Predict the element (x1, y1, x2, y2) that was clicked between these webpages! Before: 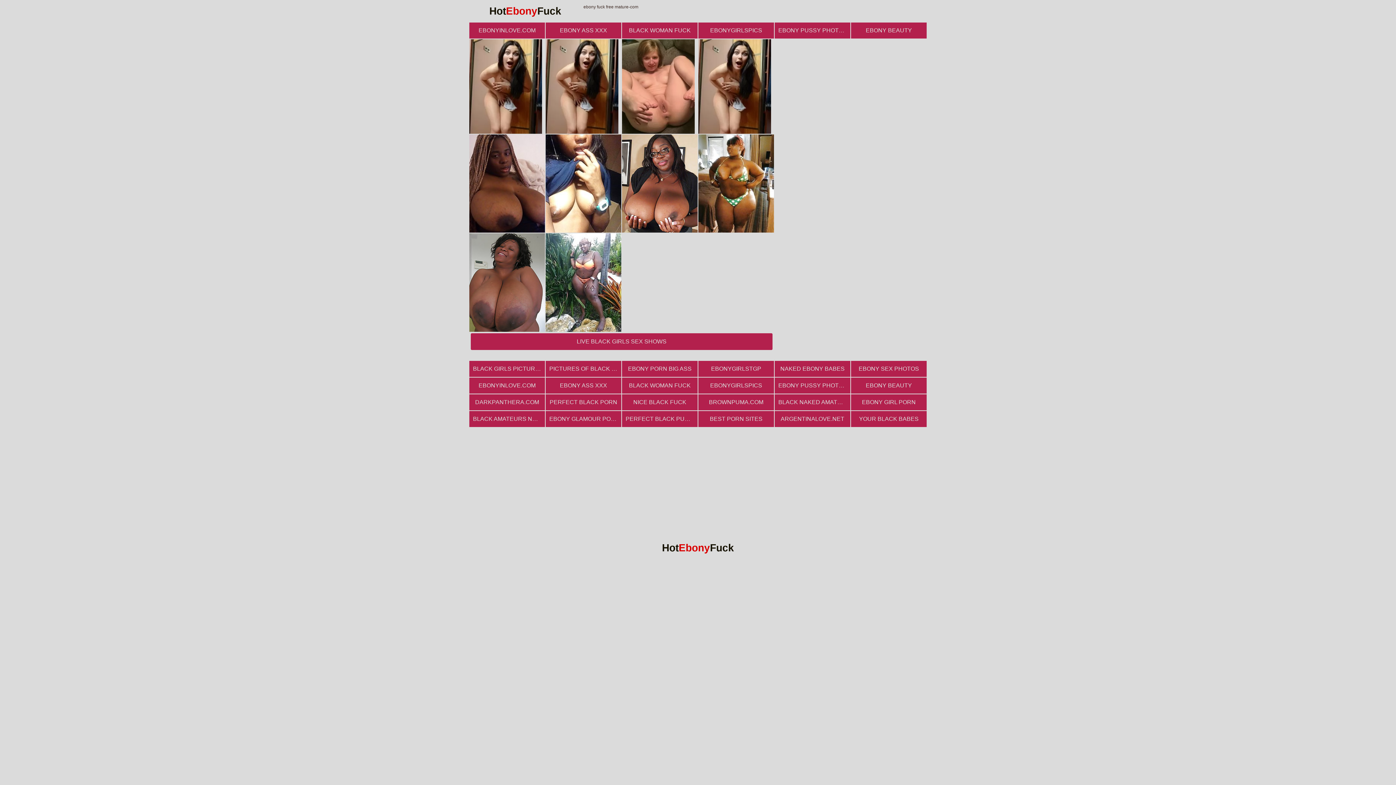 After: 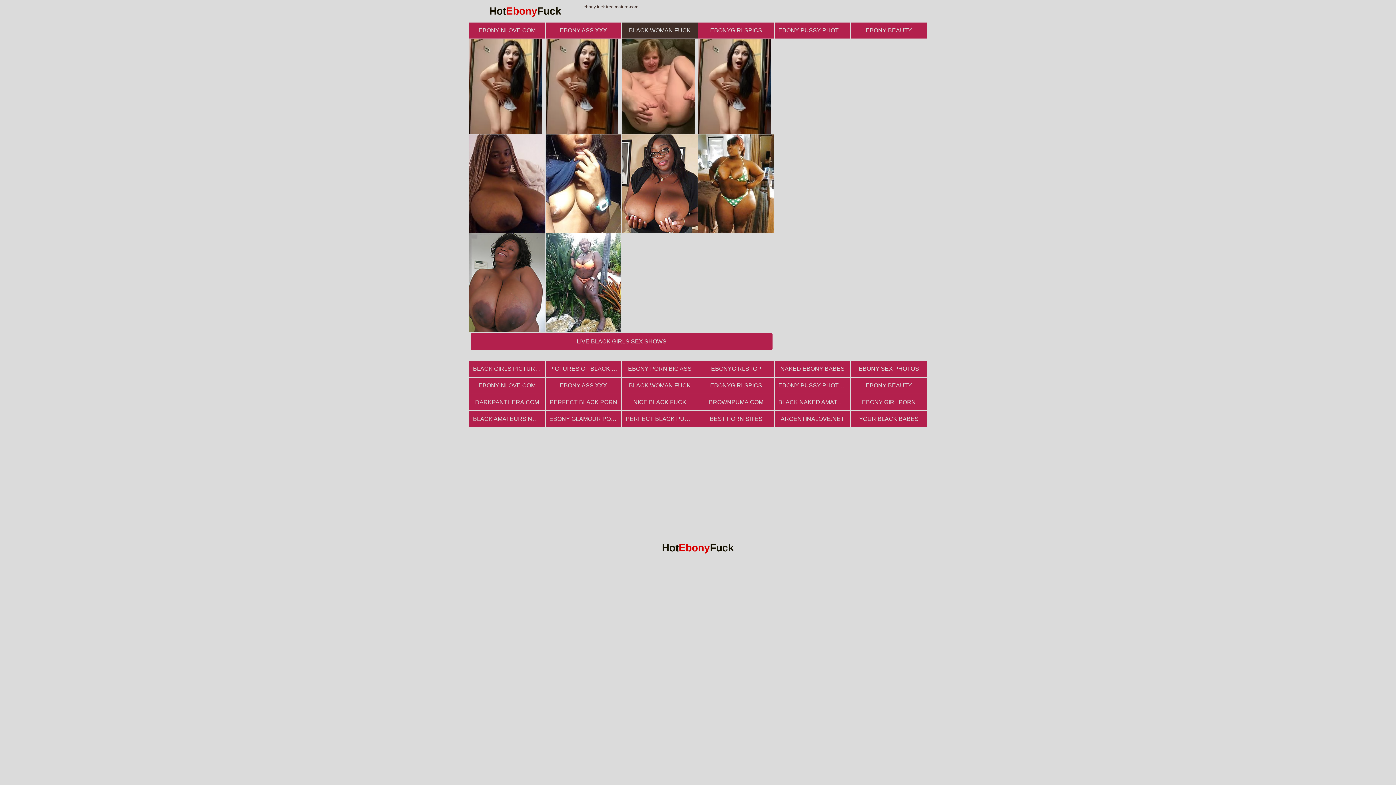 Action: label: BLACK WOMAN FUCK bbox: (622, 22, 697, 38)